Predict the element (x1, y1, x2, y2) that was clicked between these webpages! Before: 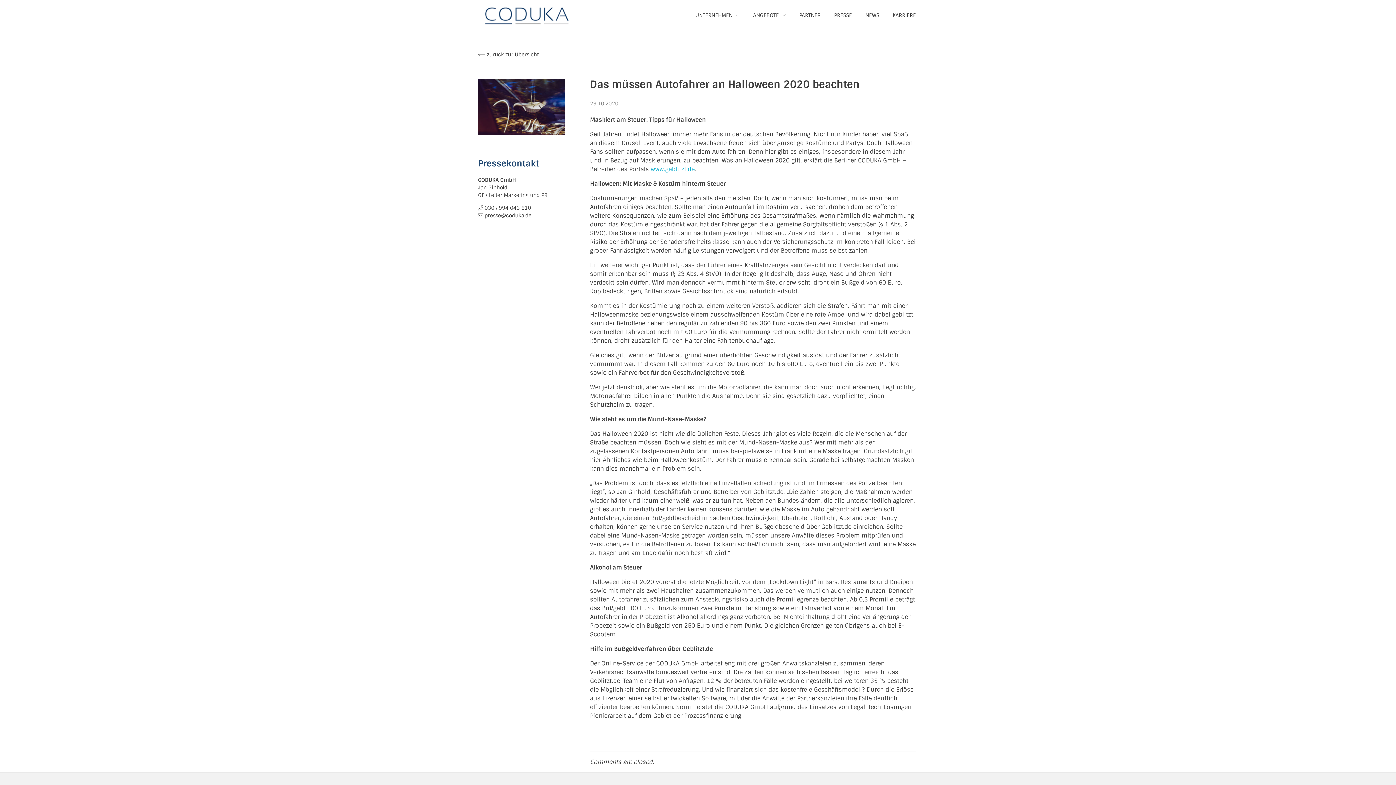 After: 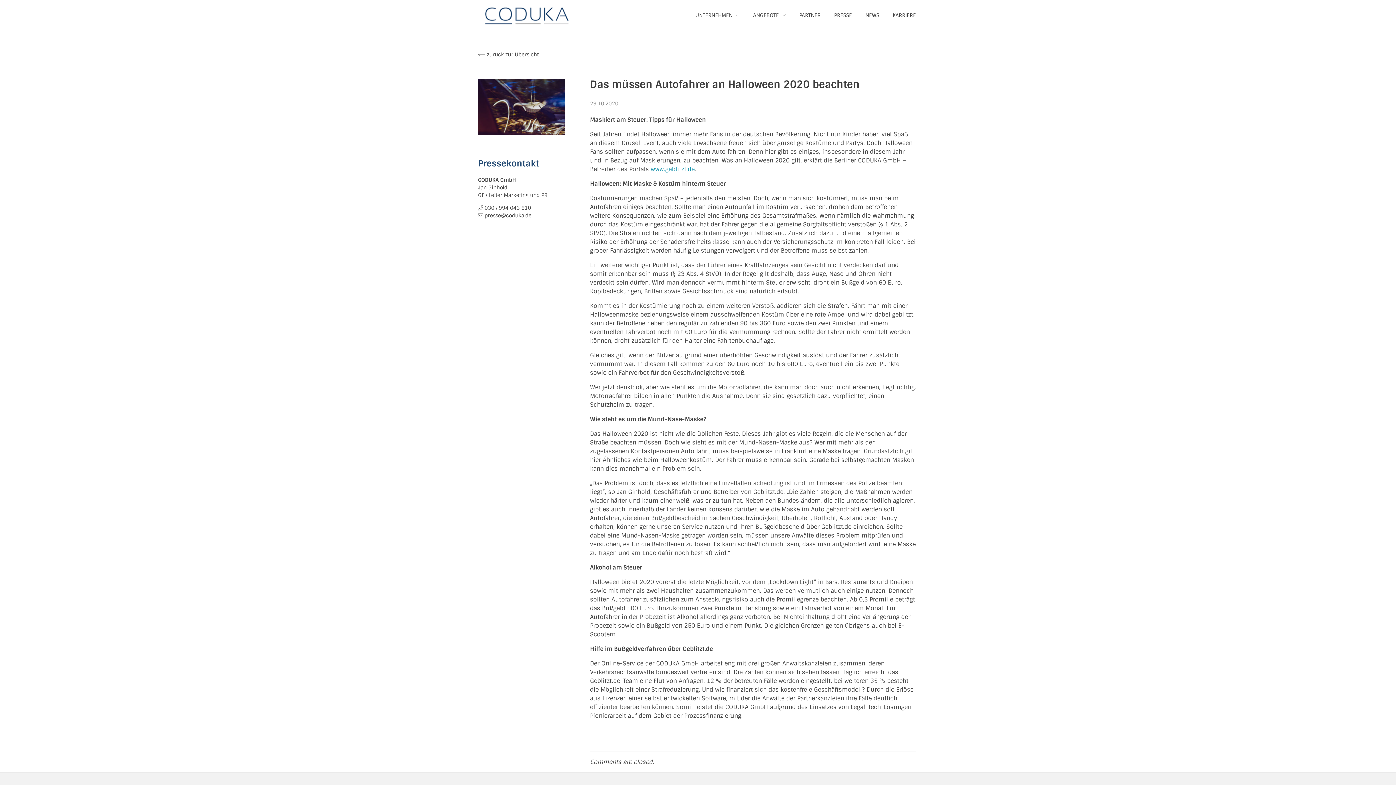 Action: bbox: (650, 165, 694, 173) label: www.geblitzt.de